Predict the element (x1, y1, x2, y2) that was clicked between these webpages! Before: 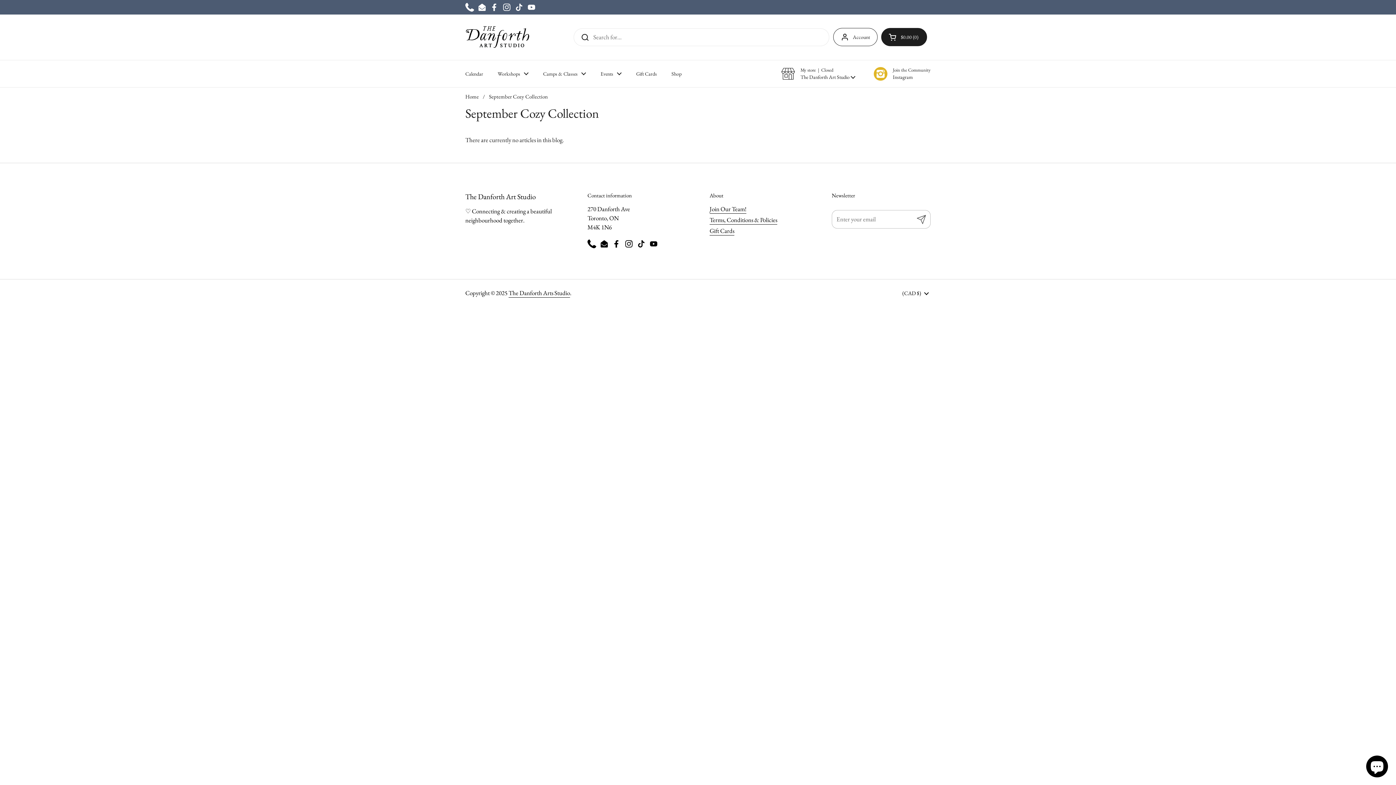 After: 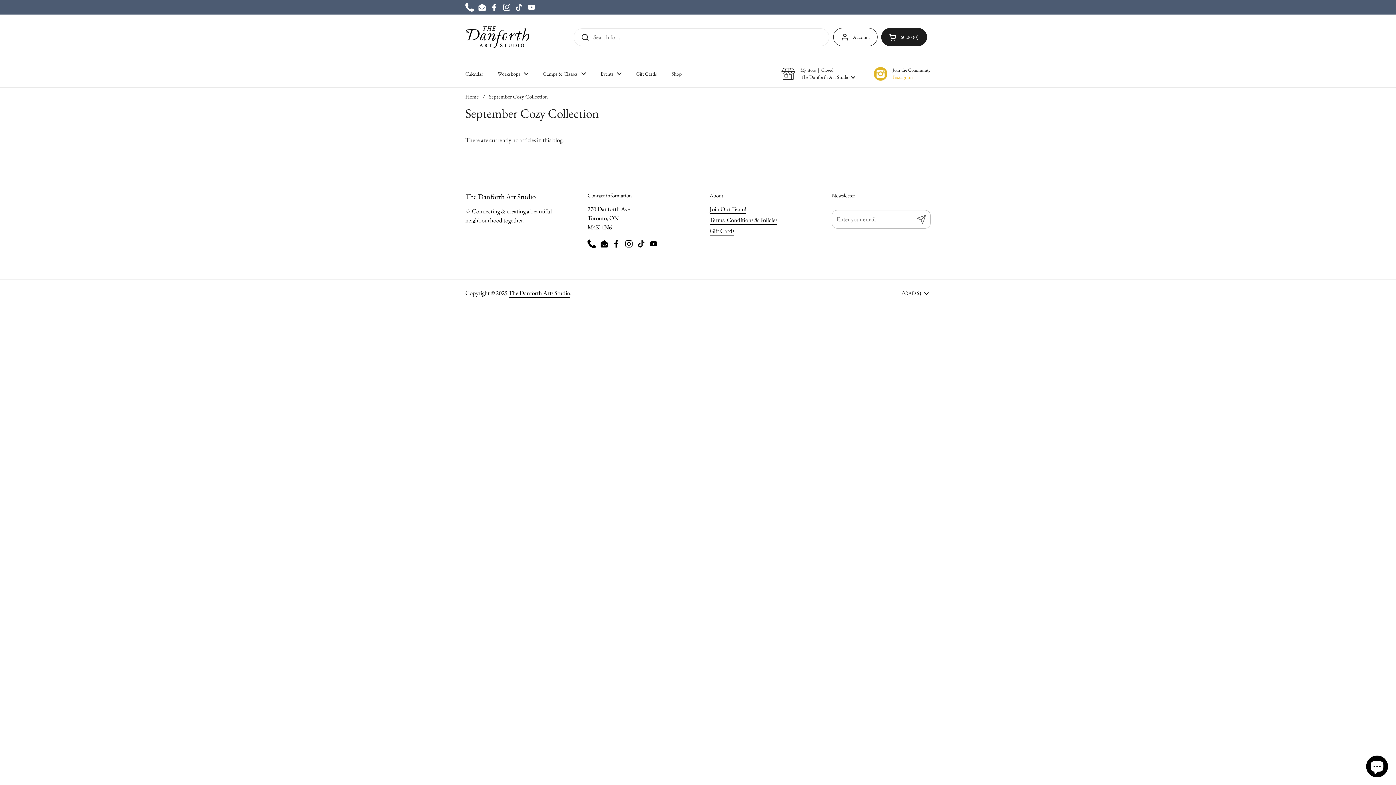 Action: bbox: (873, 66, 930, 80) label: Join the Community
Instagram